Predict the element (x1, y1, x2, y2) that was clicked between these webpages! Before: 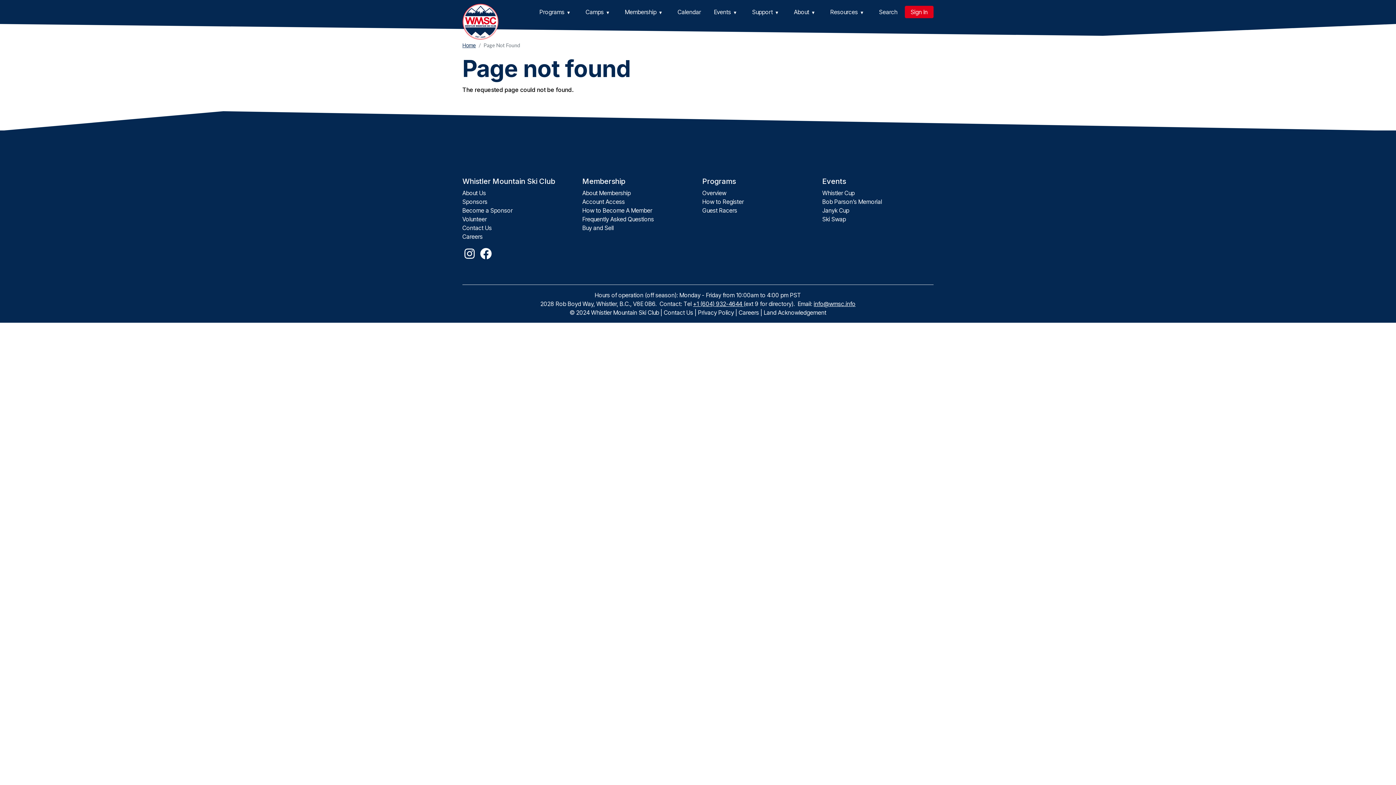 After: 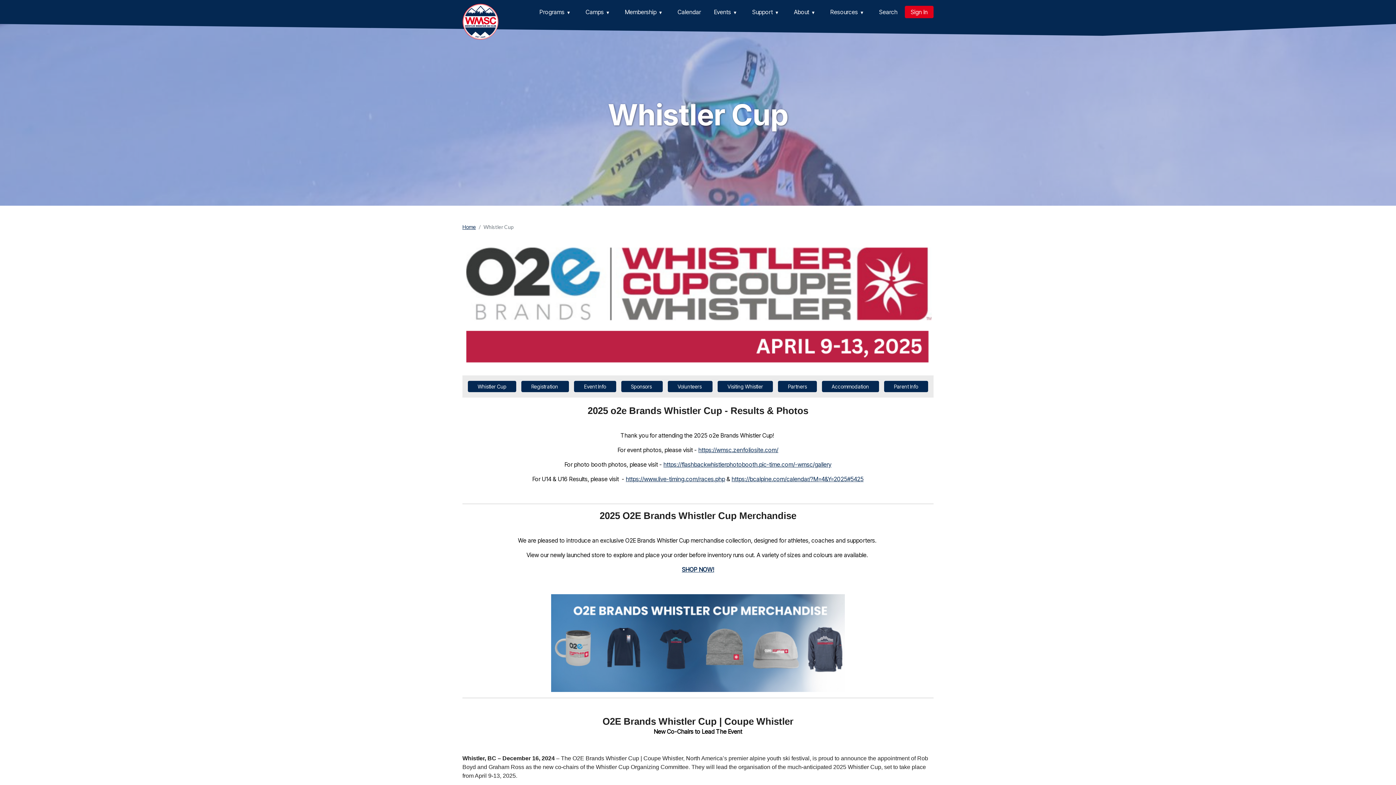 Action: bbox: (822, 189, 854, 196) label: Whistler Cup